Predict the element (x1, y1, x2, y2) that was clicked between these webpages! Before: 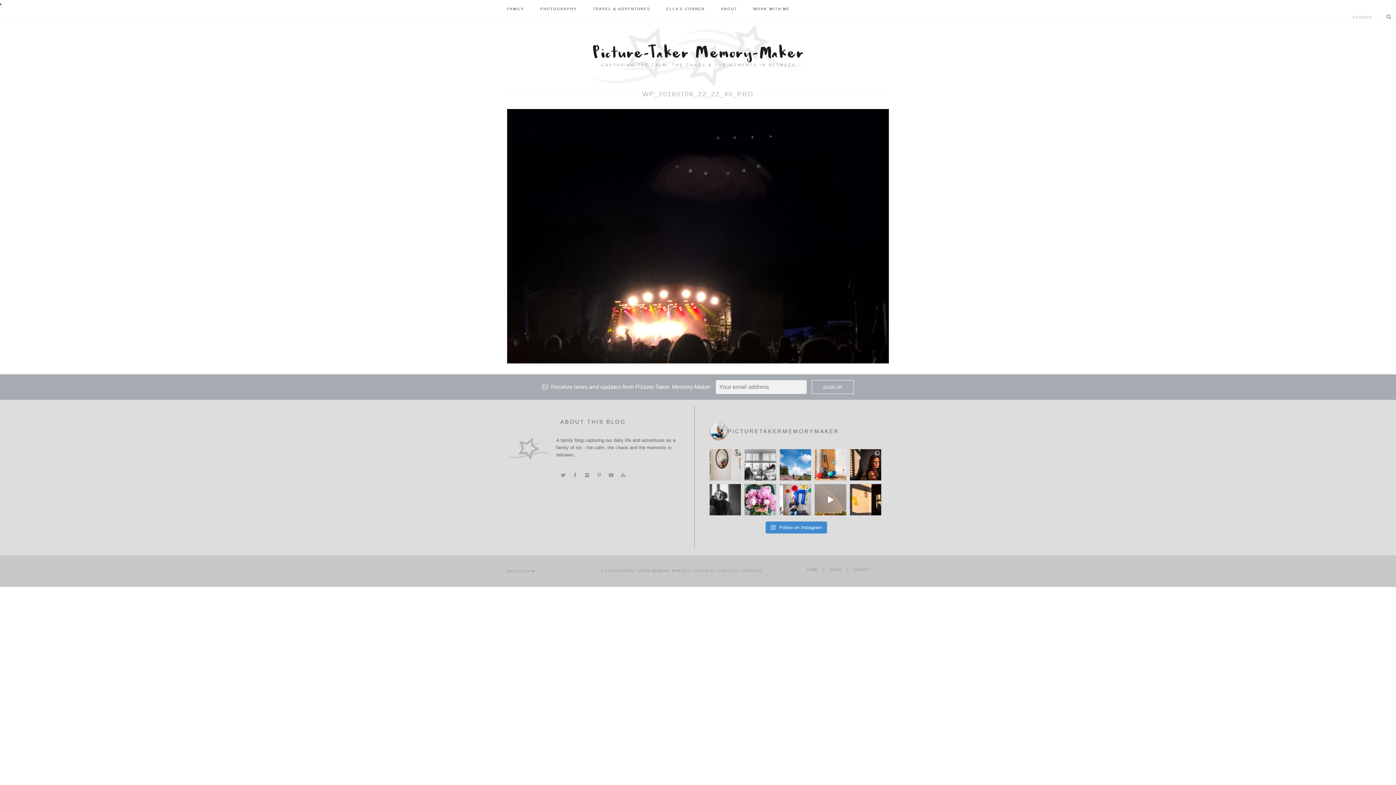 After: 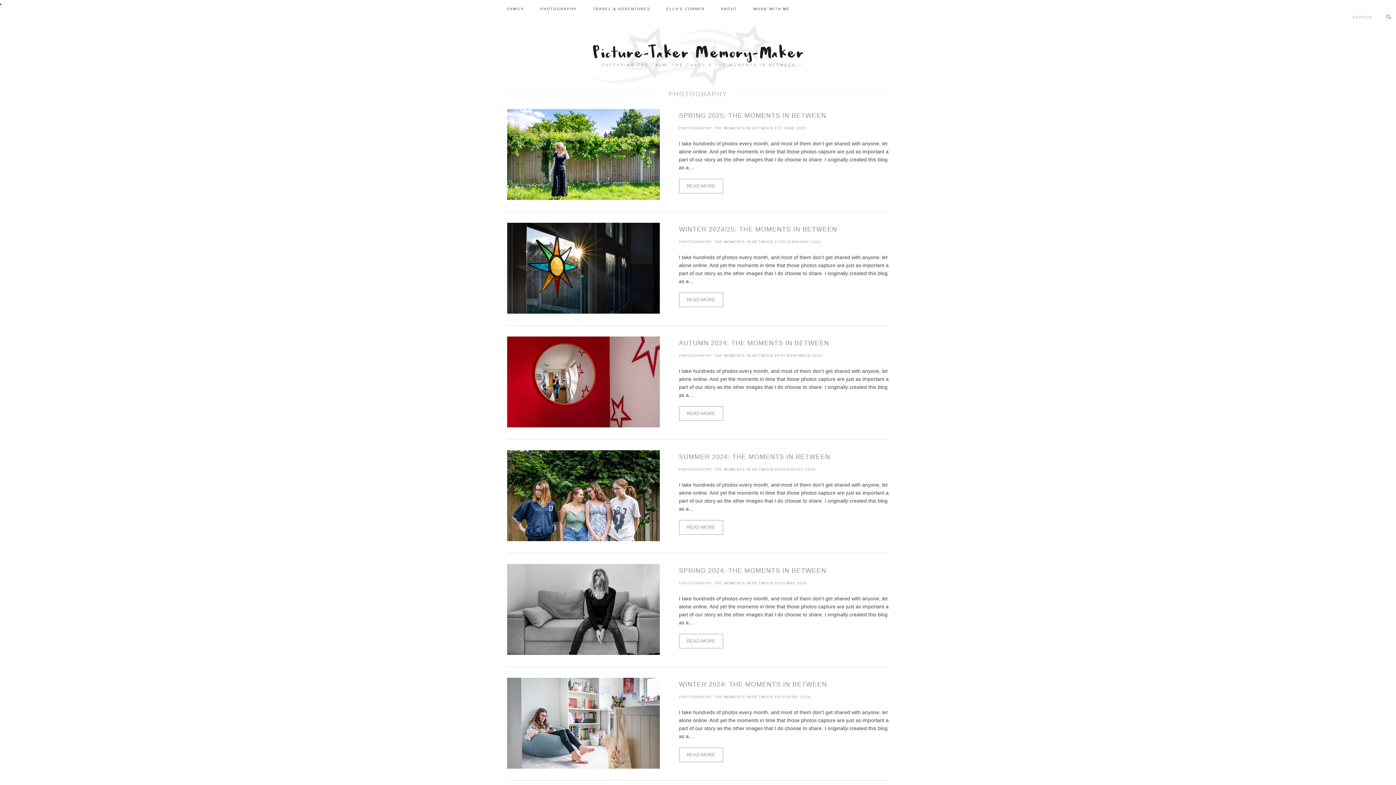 Action: bbox: (540, 0, 577, 18) label: PHOTOGRAPHY